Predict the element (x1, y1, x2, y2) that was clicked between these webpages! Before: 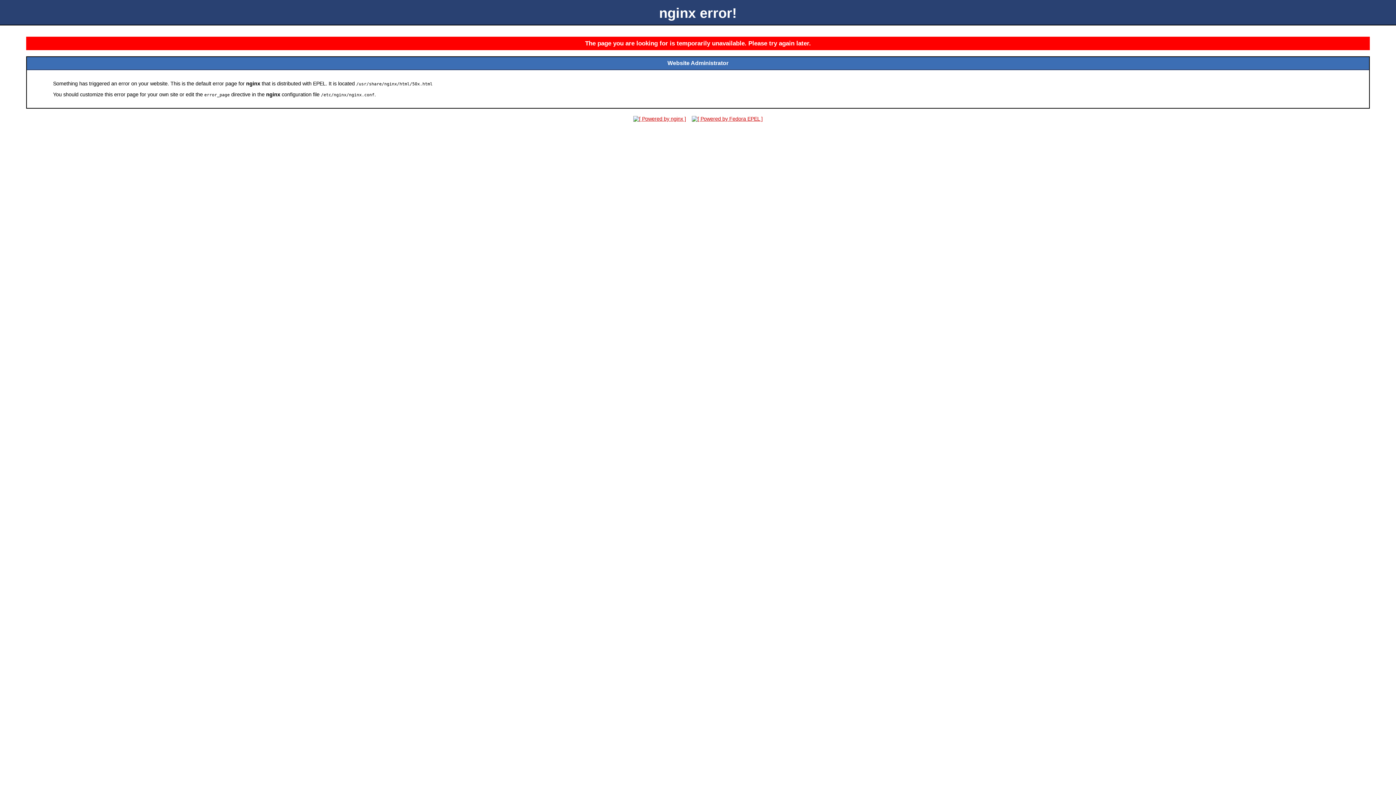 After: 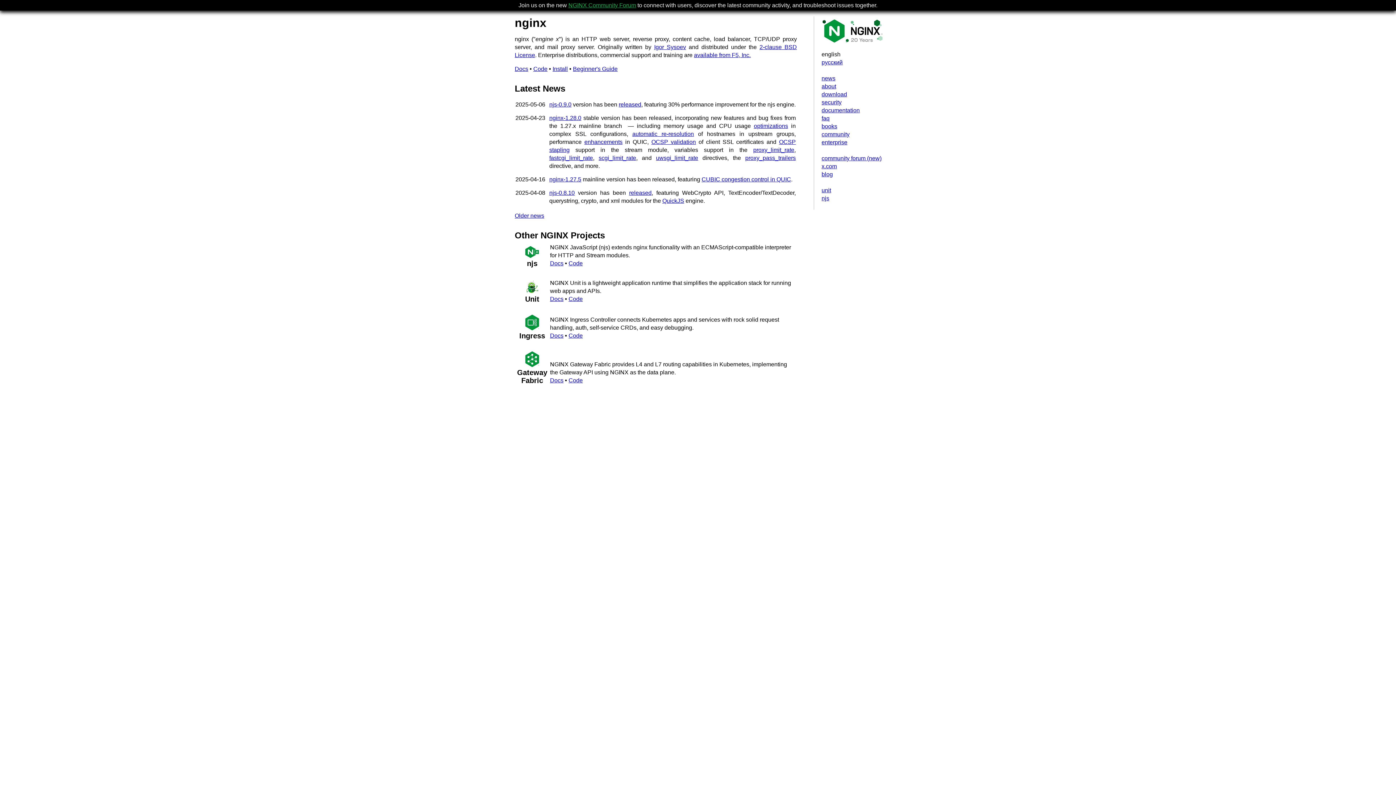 Action: bbox: (631, 116, 688, 121)